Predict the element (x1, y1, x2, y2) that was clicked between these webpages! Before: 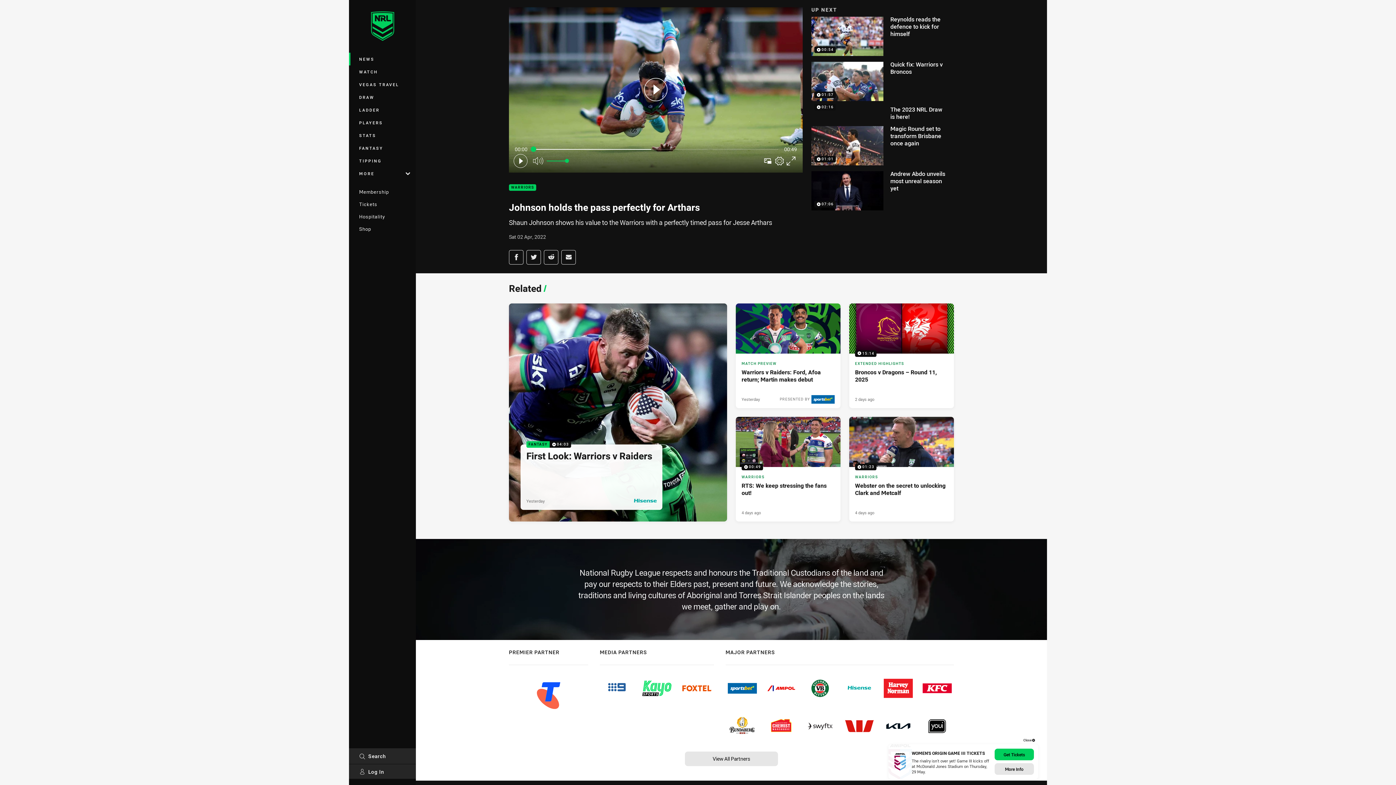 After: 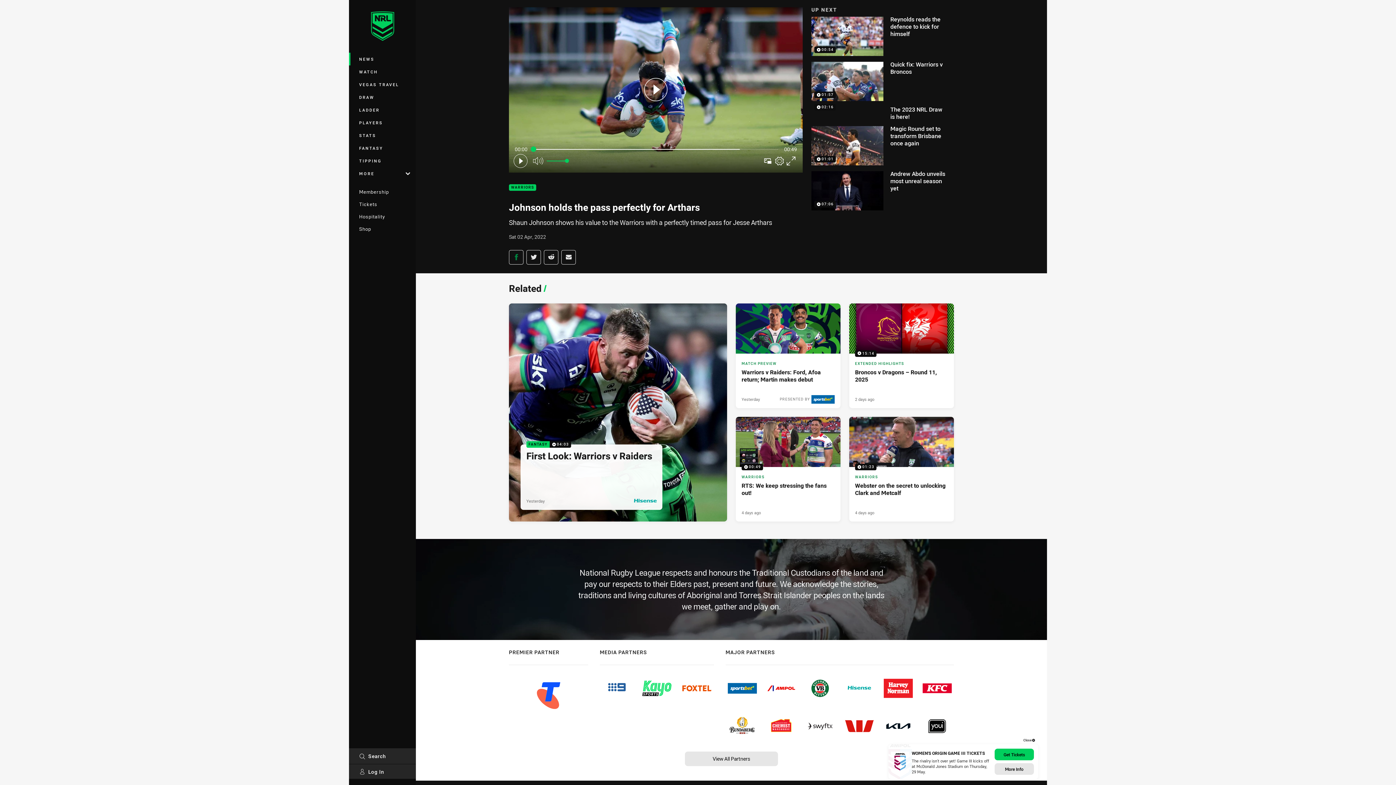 Action: bbox: (509, 250, 523, 264) label: Share via Facebook